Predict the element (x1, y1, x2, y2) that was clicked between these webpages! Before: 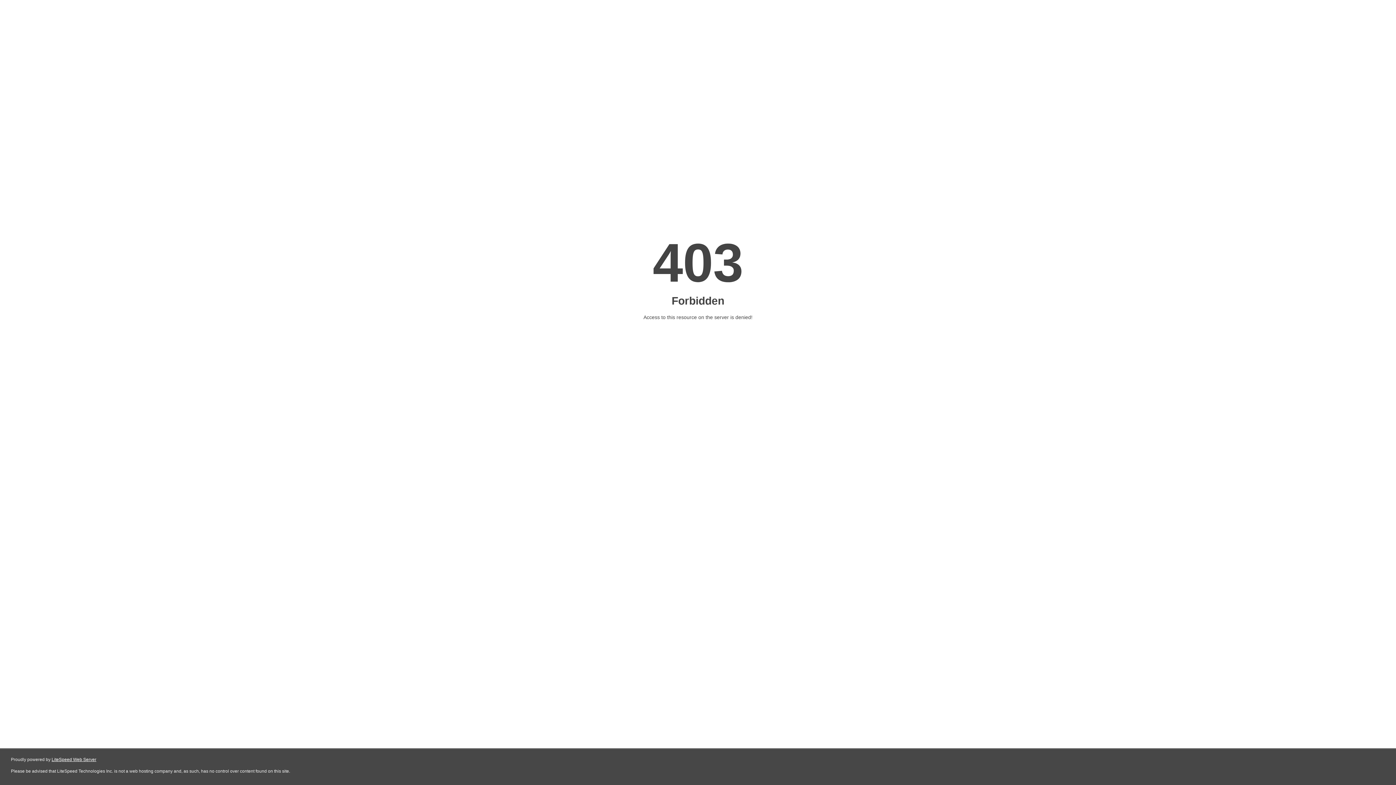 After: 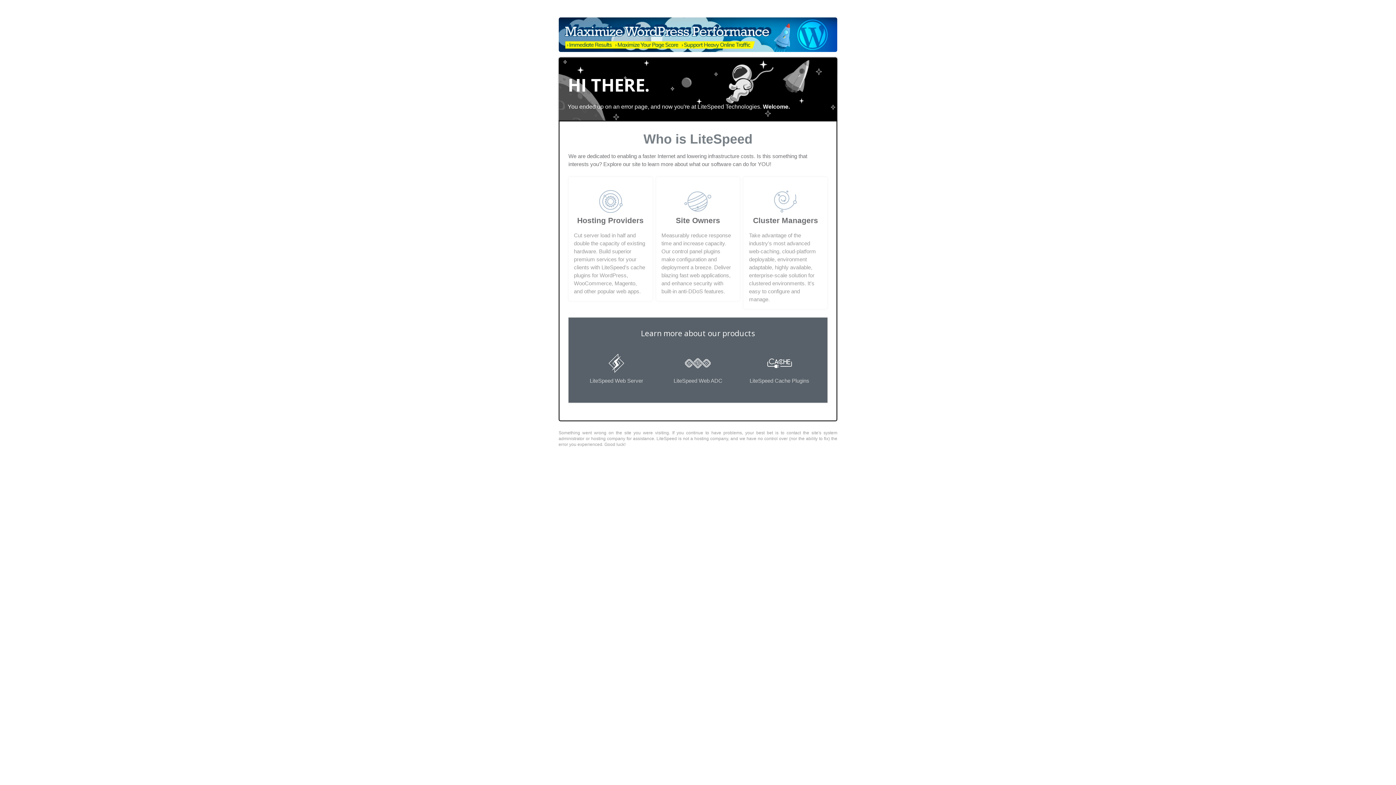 Action: label: LiteSpeed Web Server bbox: (51, 757, 96, 762)